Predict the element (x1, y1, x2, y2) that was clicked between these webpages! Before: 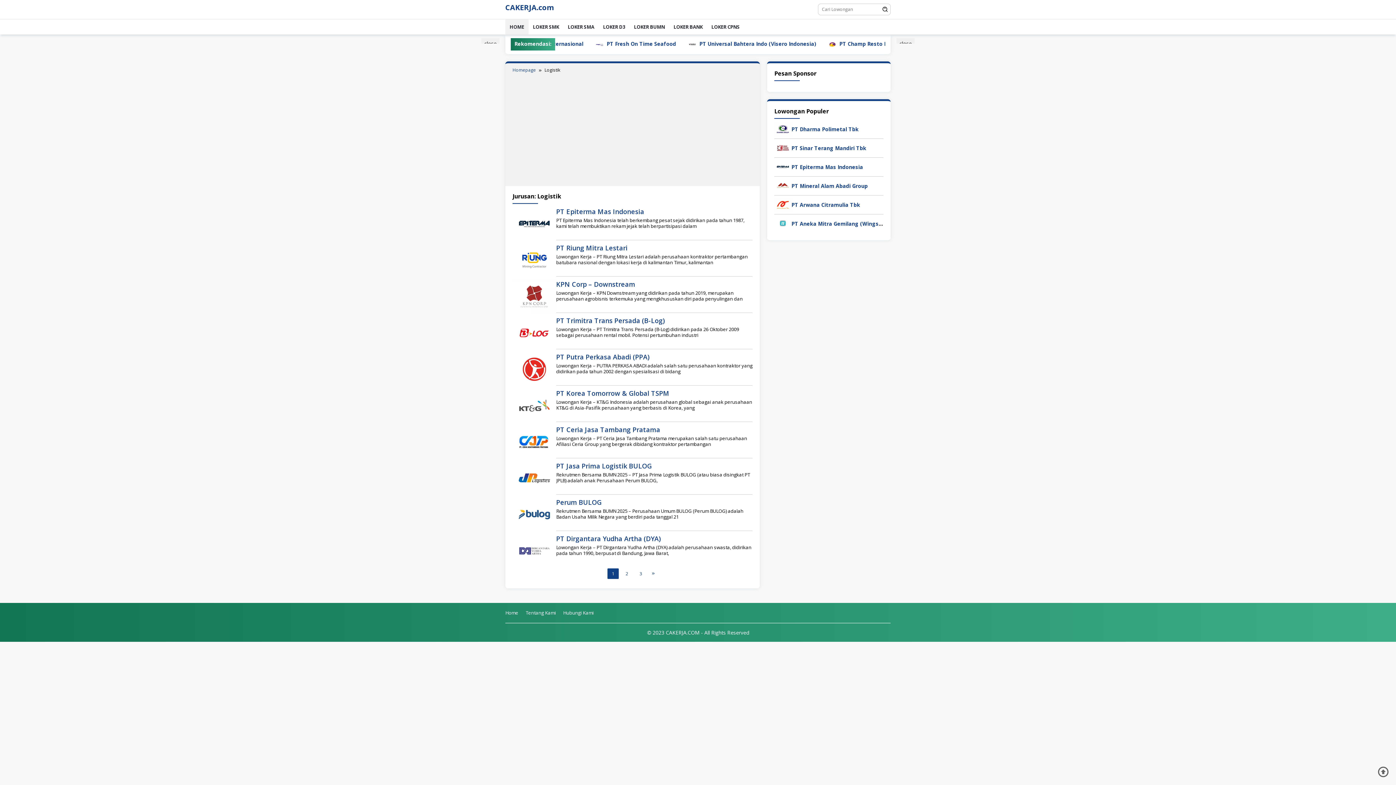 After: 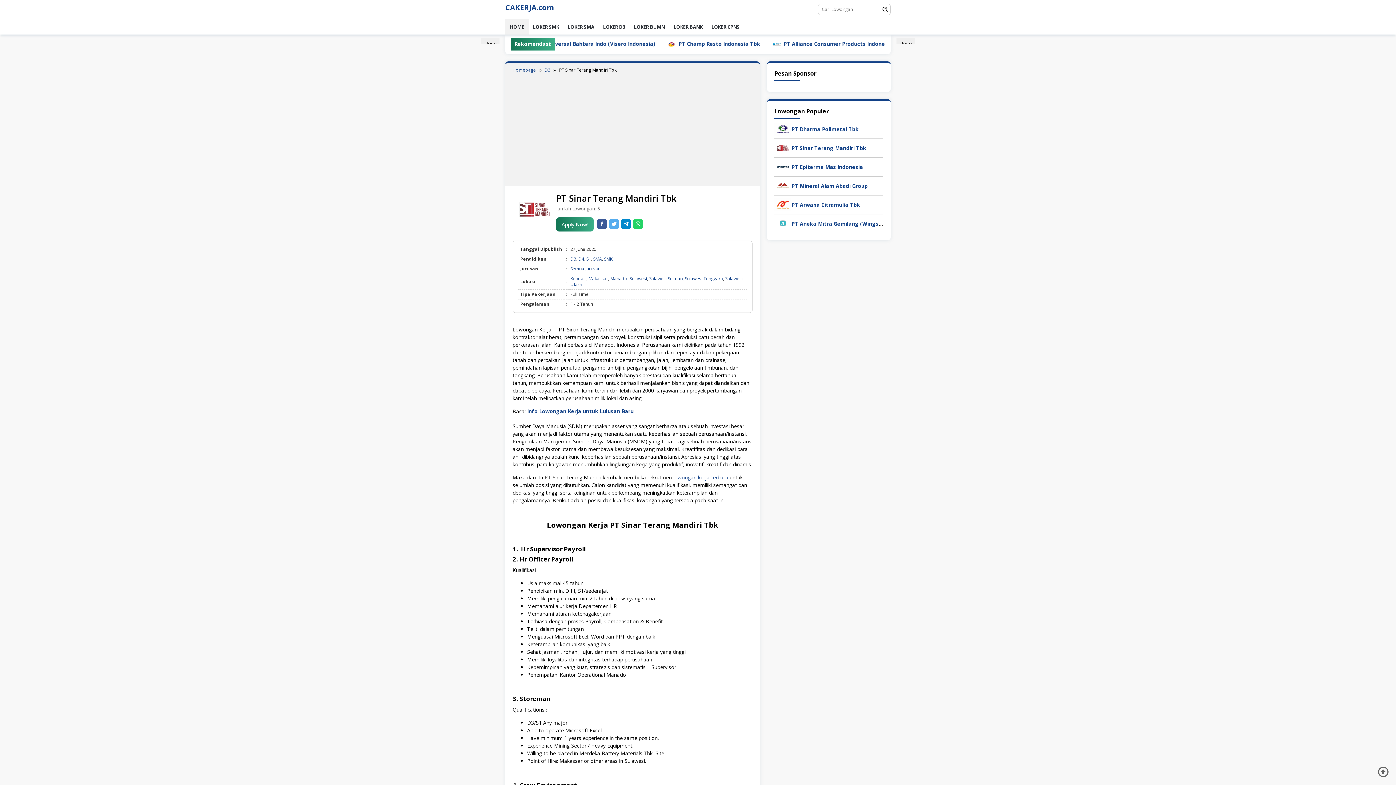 Action: bbox: (774, 143, 791, 150)